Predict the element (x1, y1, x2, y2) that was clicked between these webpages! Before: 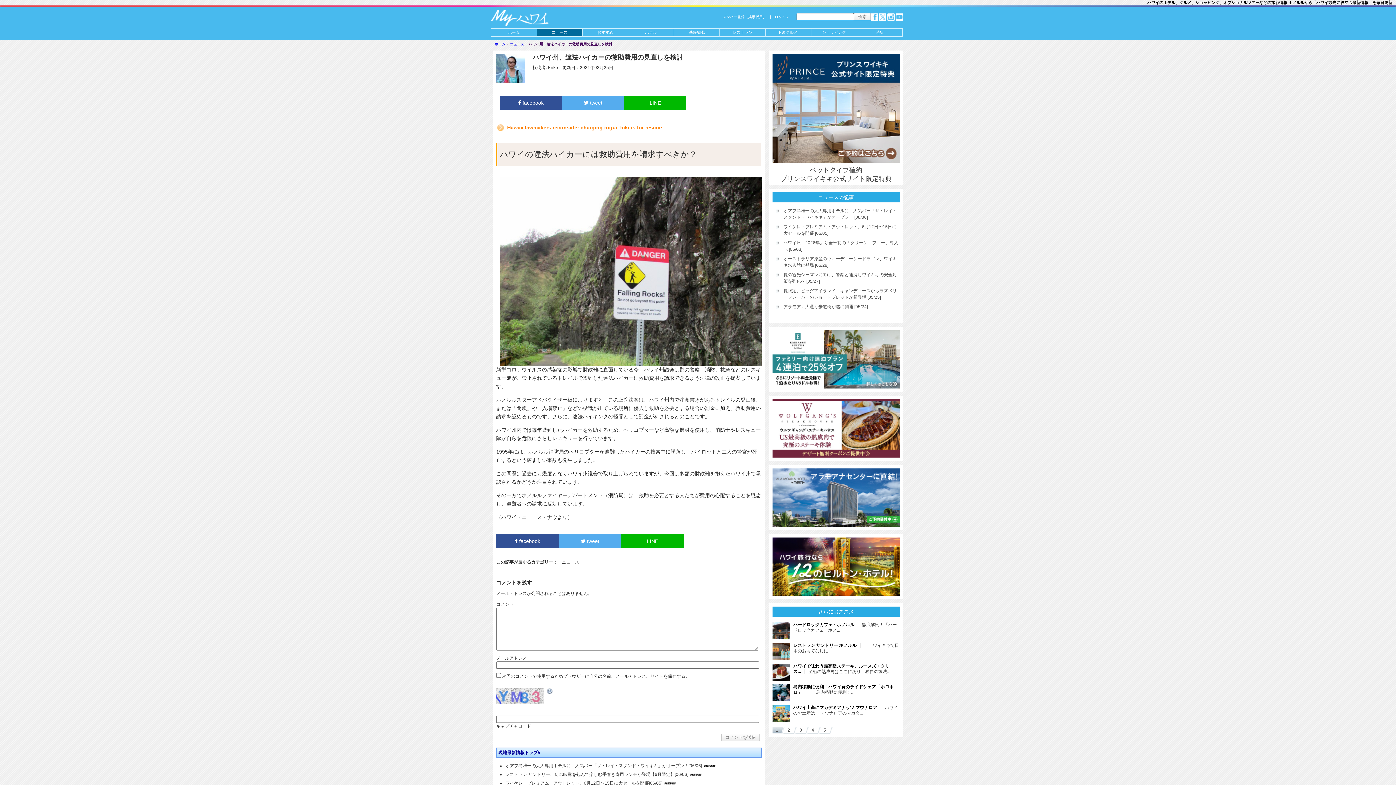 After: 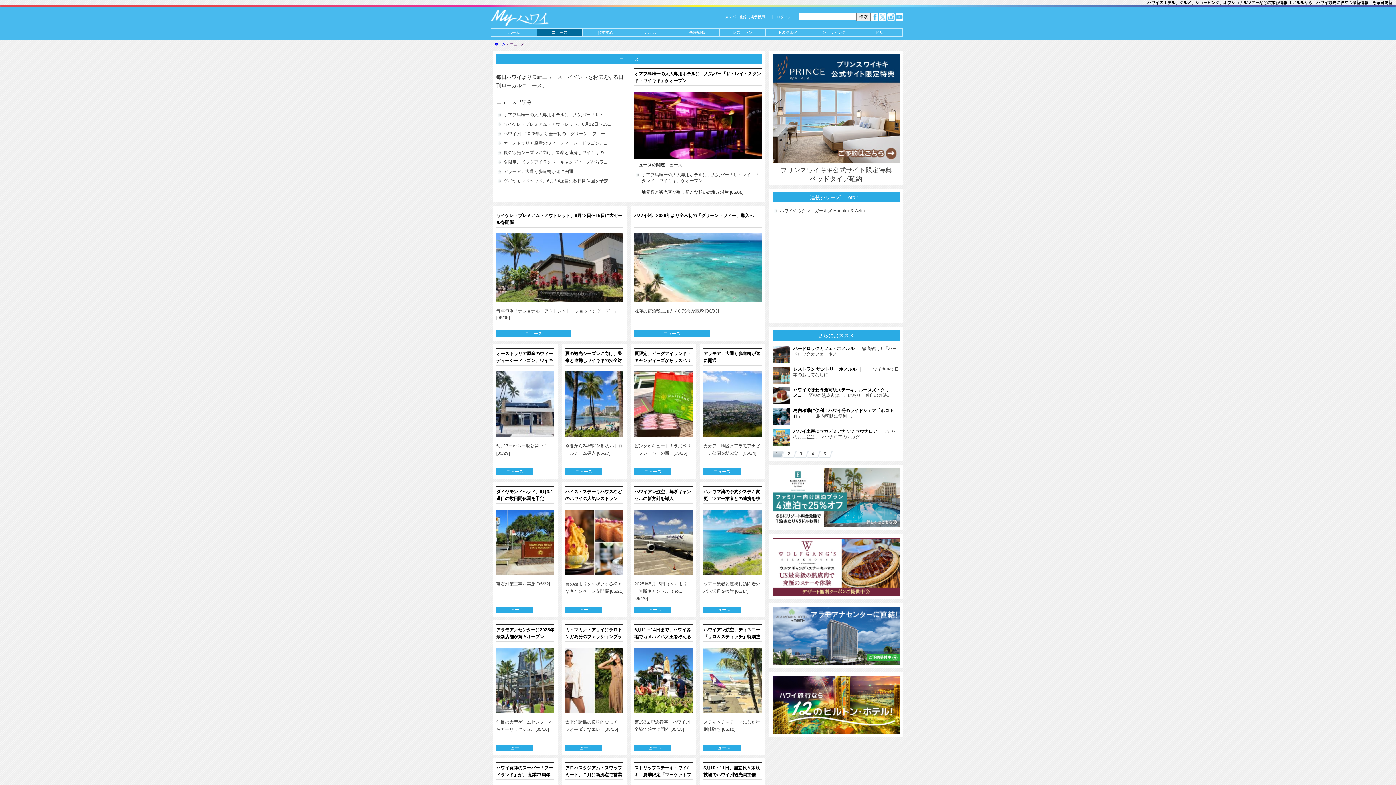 Action: label: ニュース bbox: (561, 560, 579, 565)